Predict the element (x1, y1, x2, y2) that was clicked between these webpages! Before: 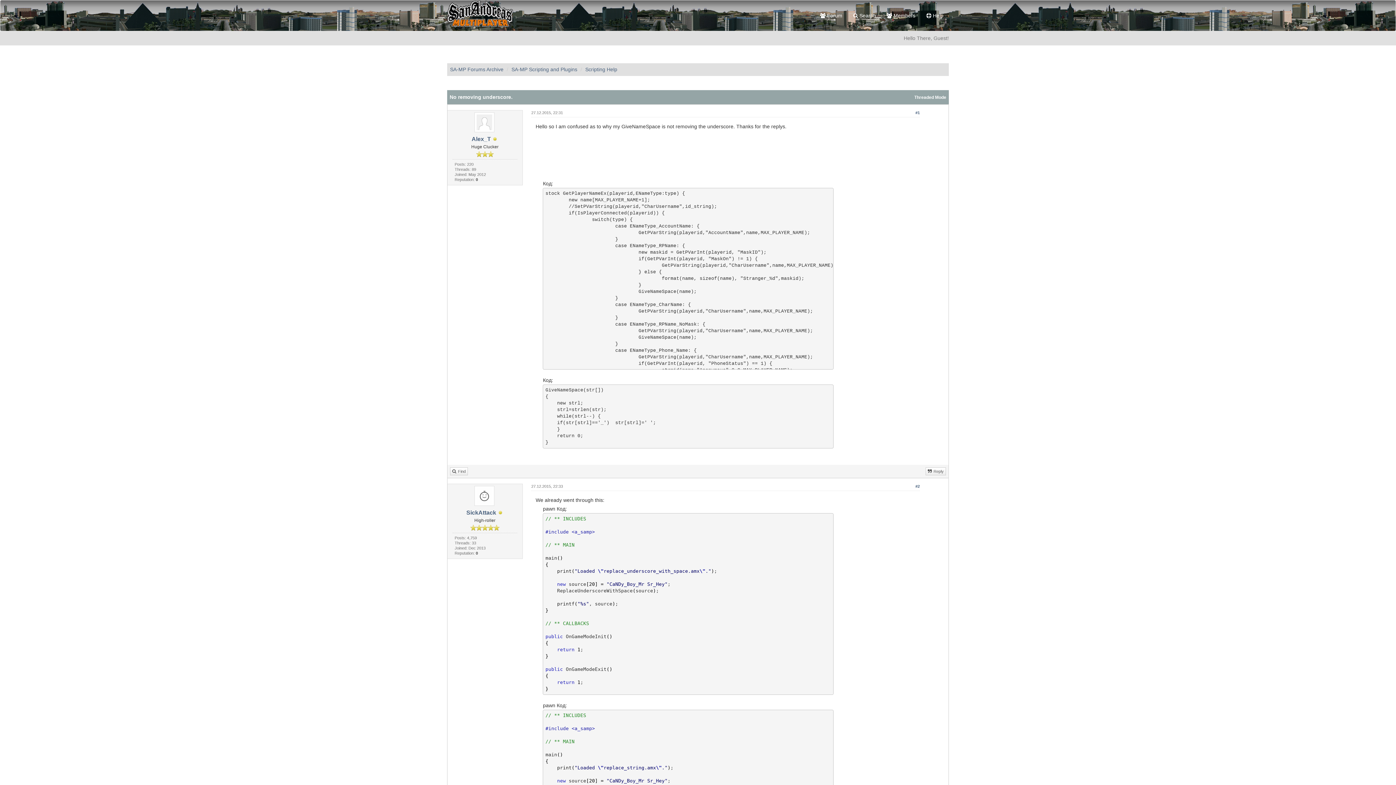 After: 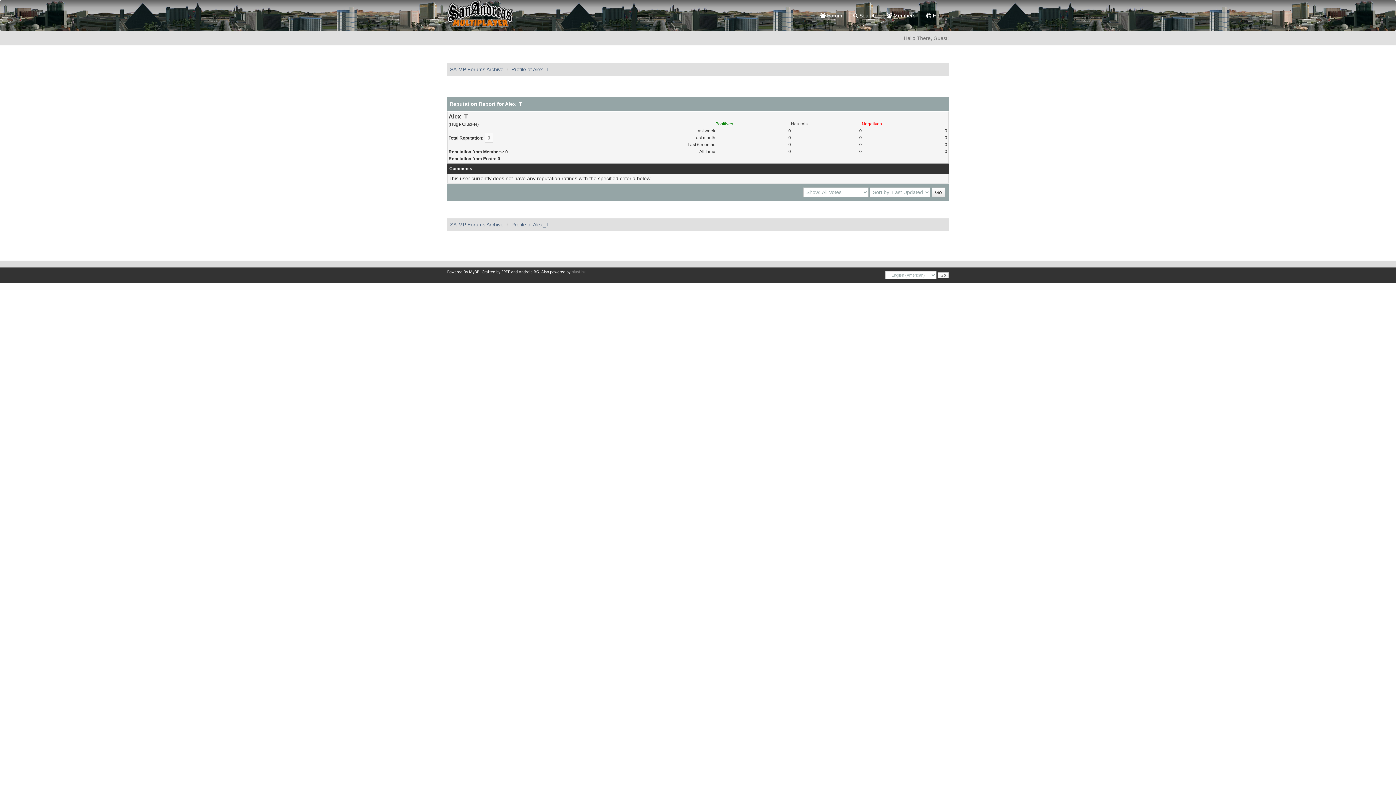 Action: bbox: (475, 177, 478, 181) label: 0